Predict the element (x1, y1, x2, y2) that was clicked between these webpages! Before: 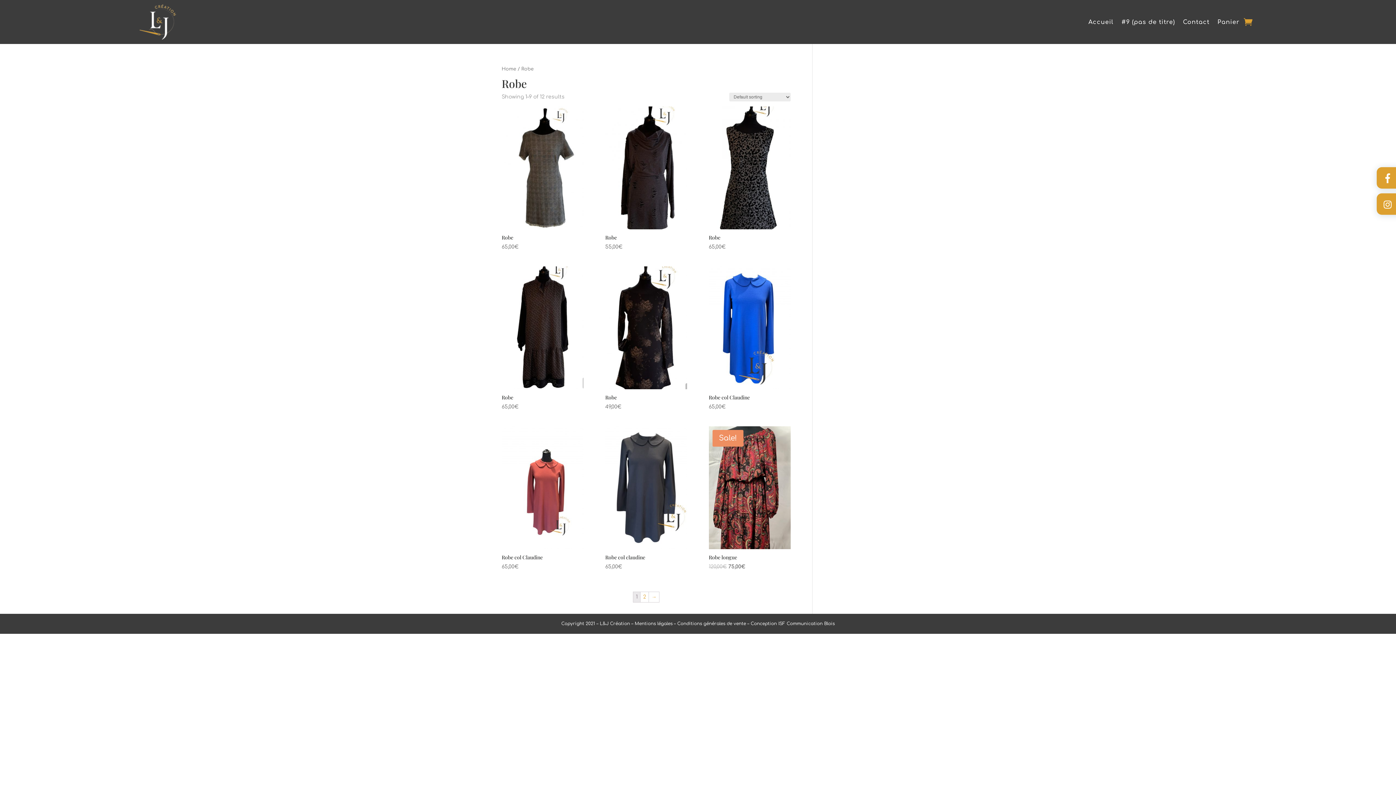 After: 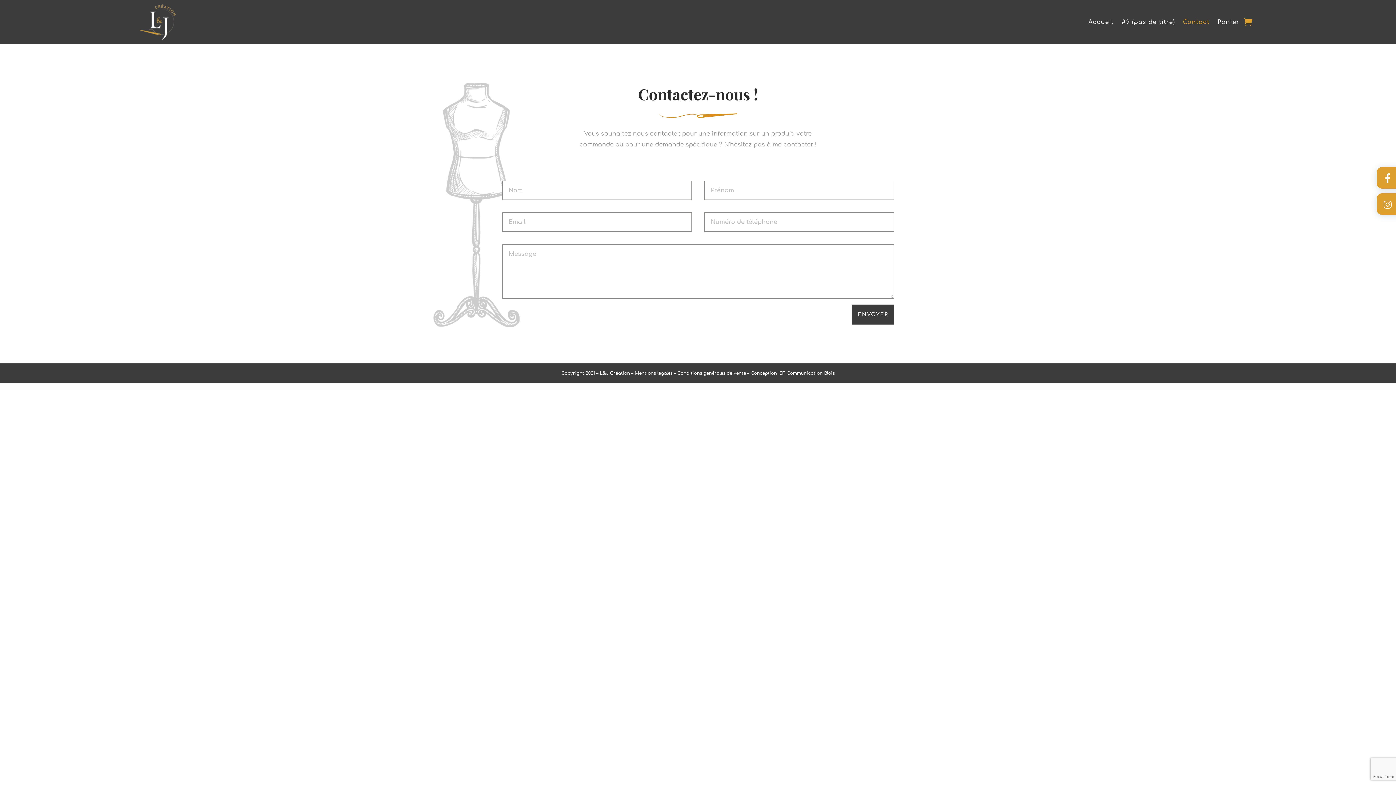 Action: label: Contact bbox: (1183, 19, 1209, 27)